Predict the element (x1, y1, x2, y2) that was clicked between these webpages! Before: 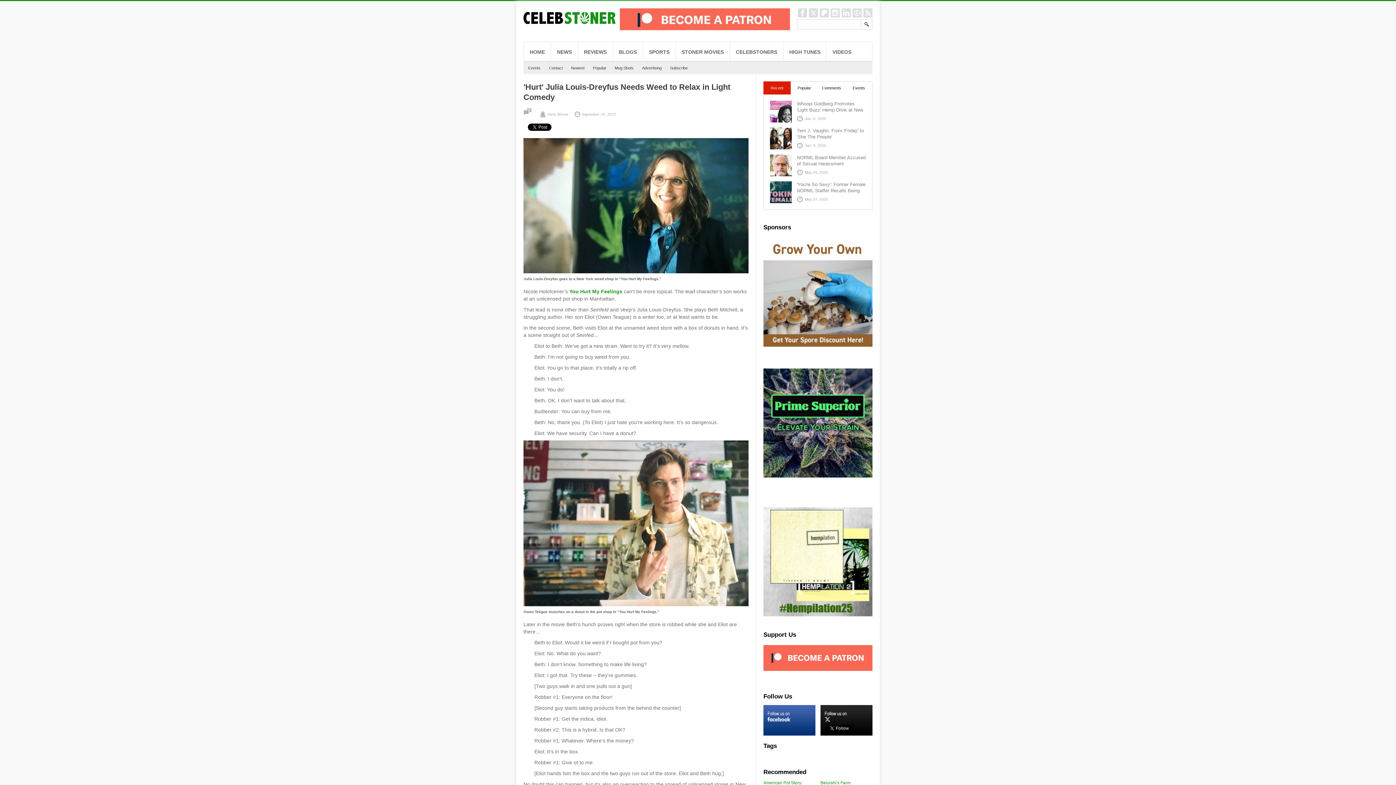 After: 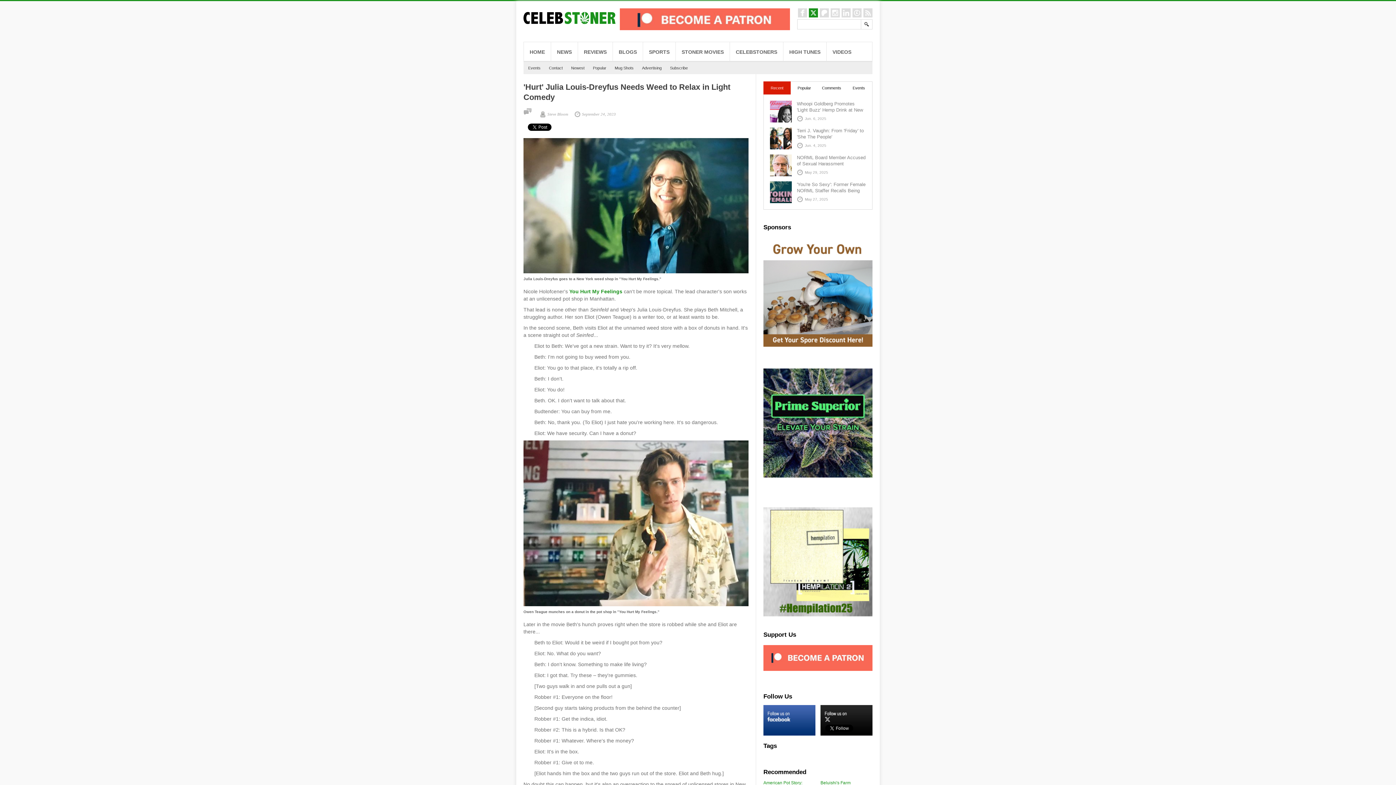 Action: bbox: (809, 8, 818, 17)